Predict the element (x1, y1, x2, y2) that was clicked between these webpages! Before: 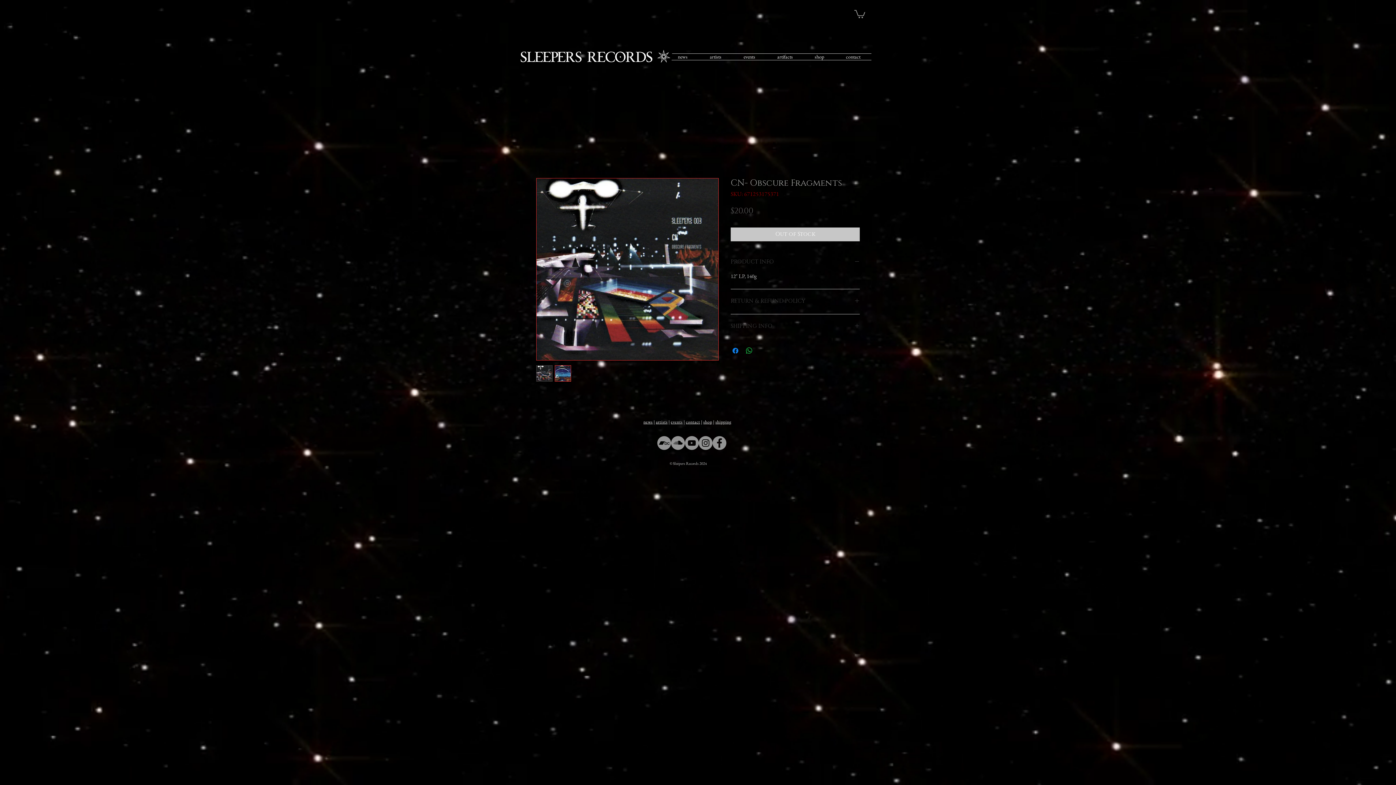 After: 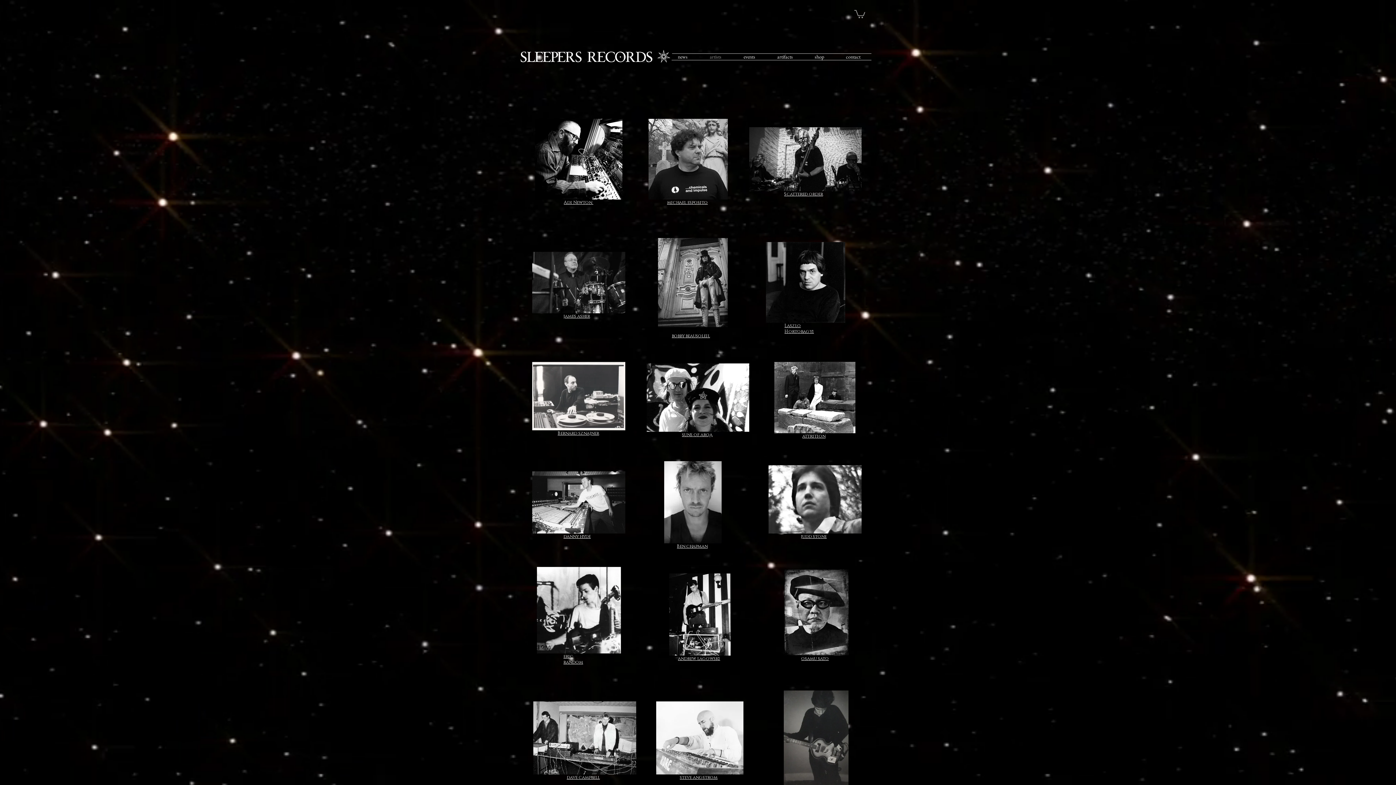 Action: bbox: (698, 53, 732, 60) label: artists